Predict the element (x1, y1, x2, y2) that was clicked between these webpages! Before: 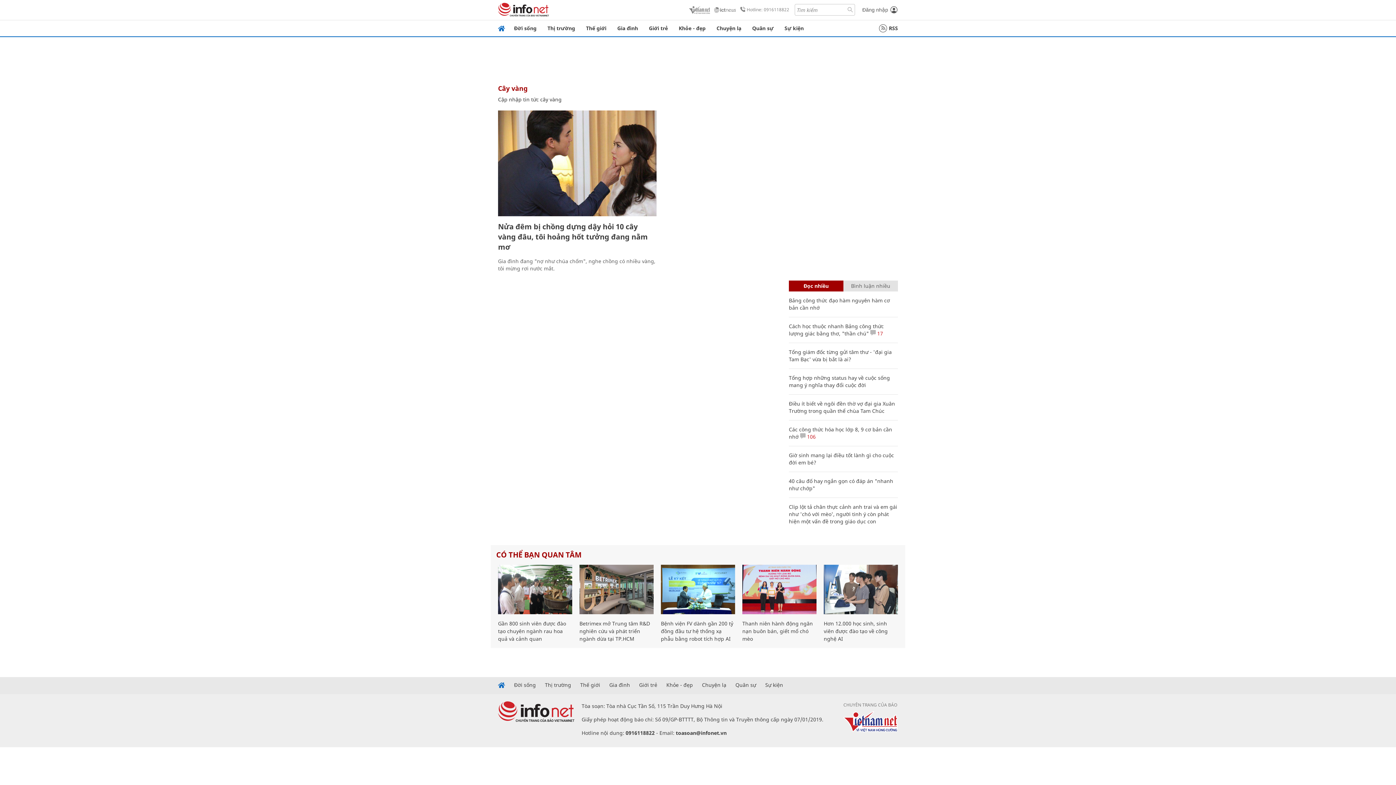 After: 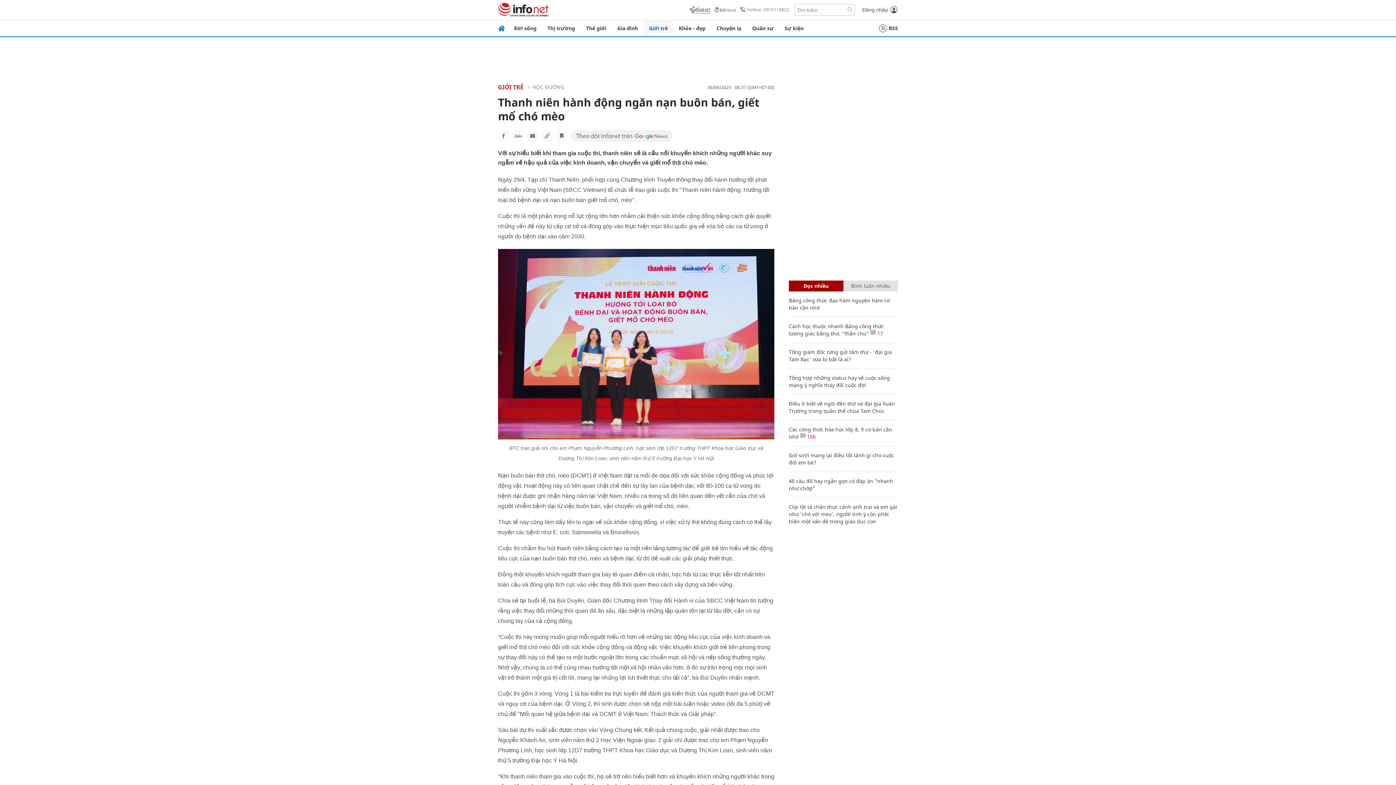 Action: bbox: (742, 565, 816, 614)